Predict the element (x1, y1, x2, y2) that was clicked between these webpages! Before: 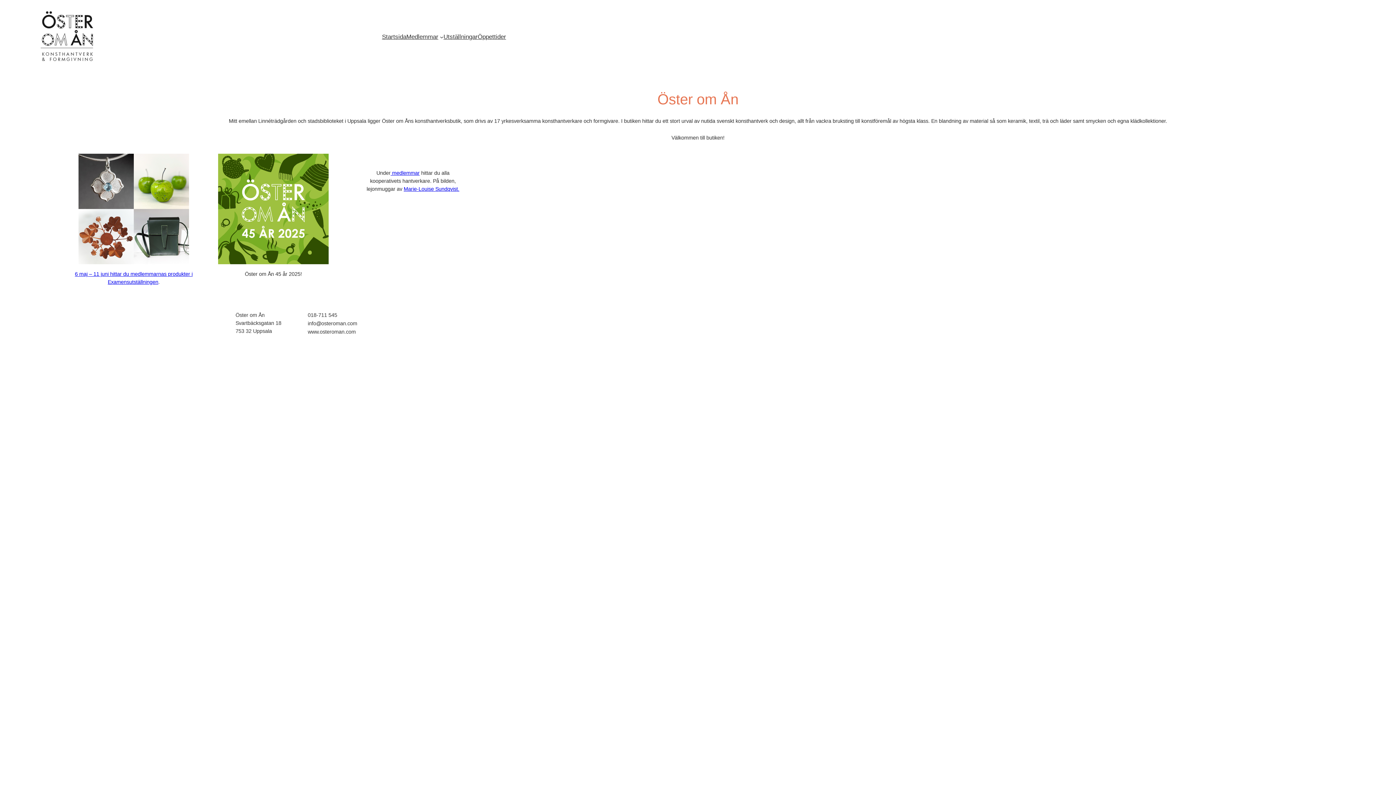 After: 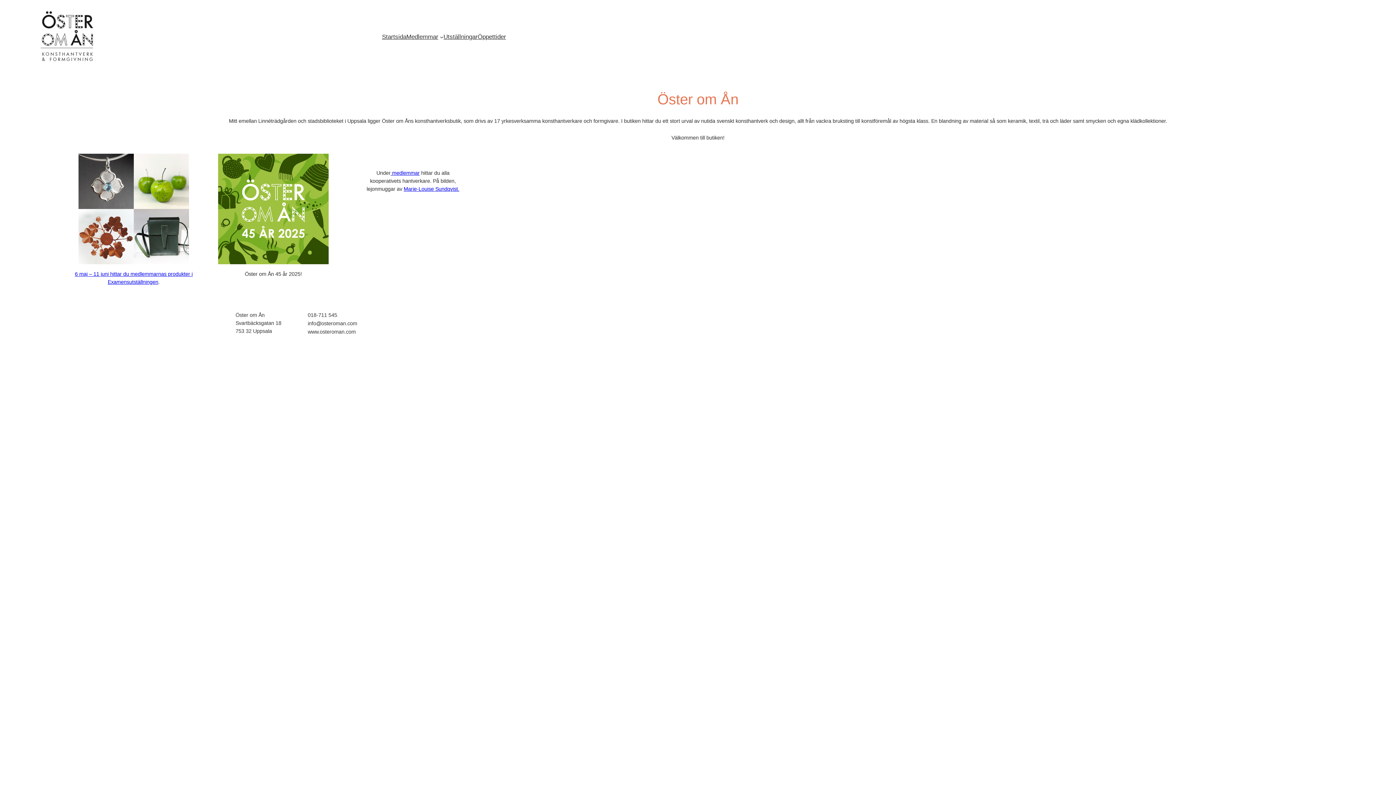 Action: bbox: (40, 10, 94, 64)